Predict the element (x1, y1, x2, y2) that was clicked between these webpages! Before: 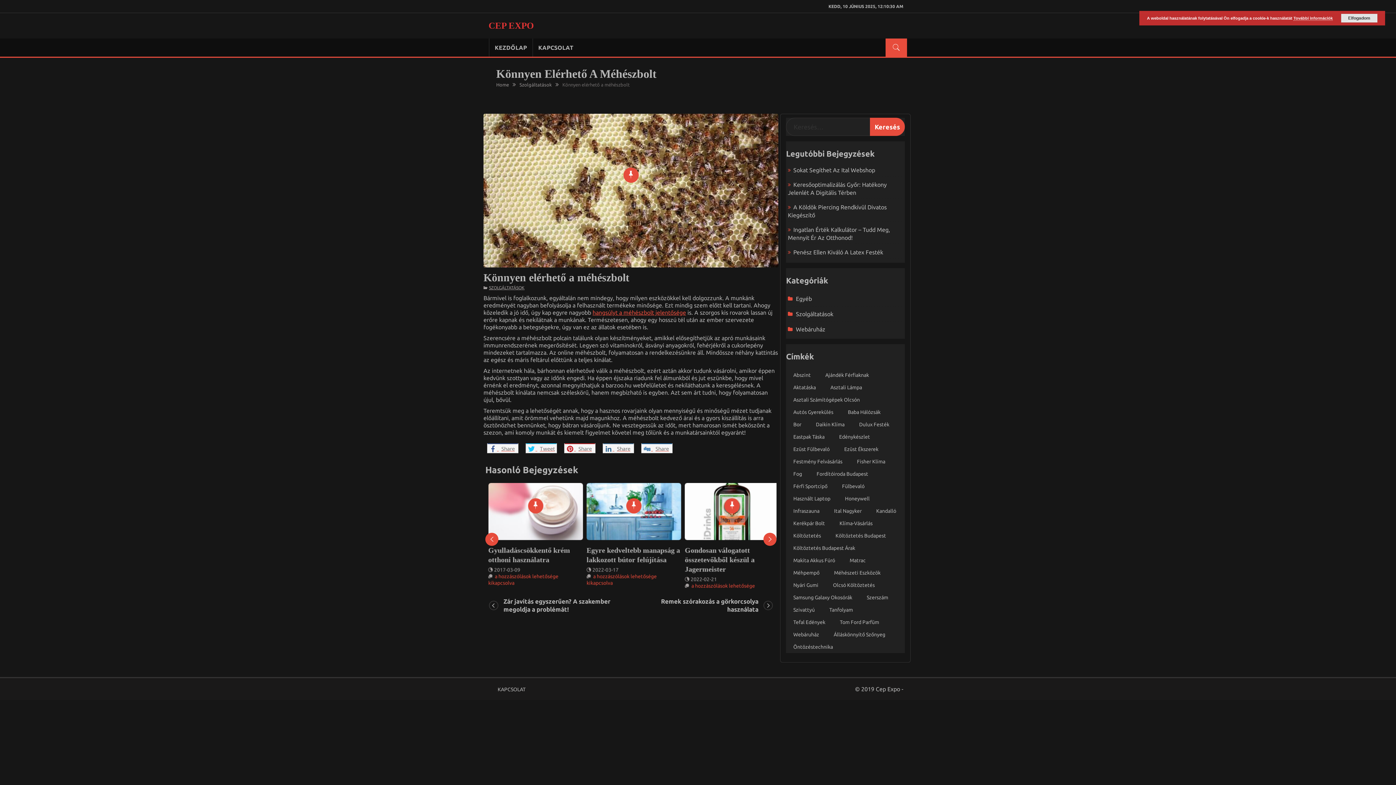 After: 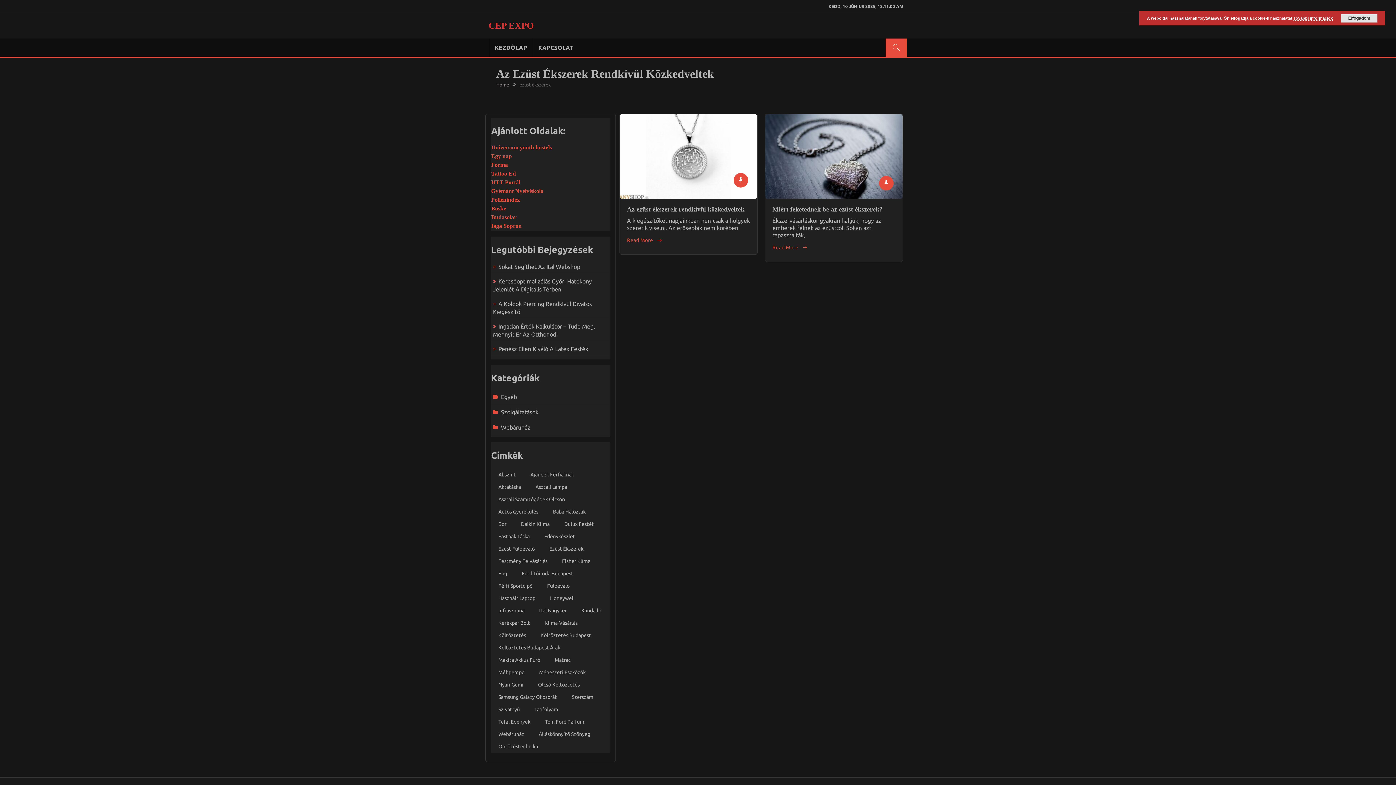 Action: label: ezüst ékszerek (2 elem) bbox: (838, 444, 884, 454)